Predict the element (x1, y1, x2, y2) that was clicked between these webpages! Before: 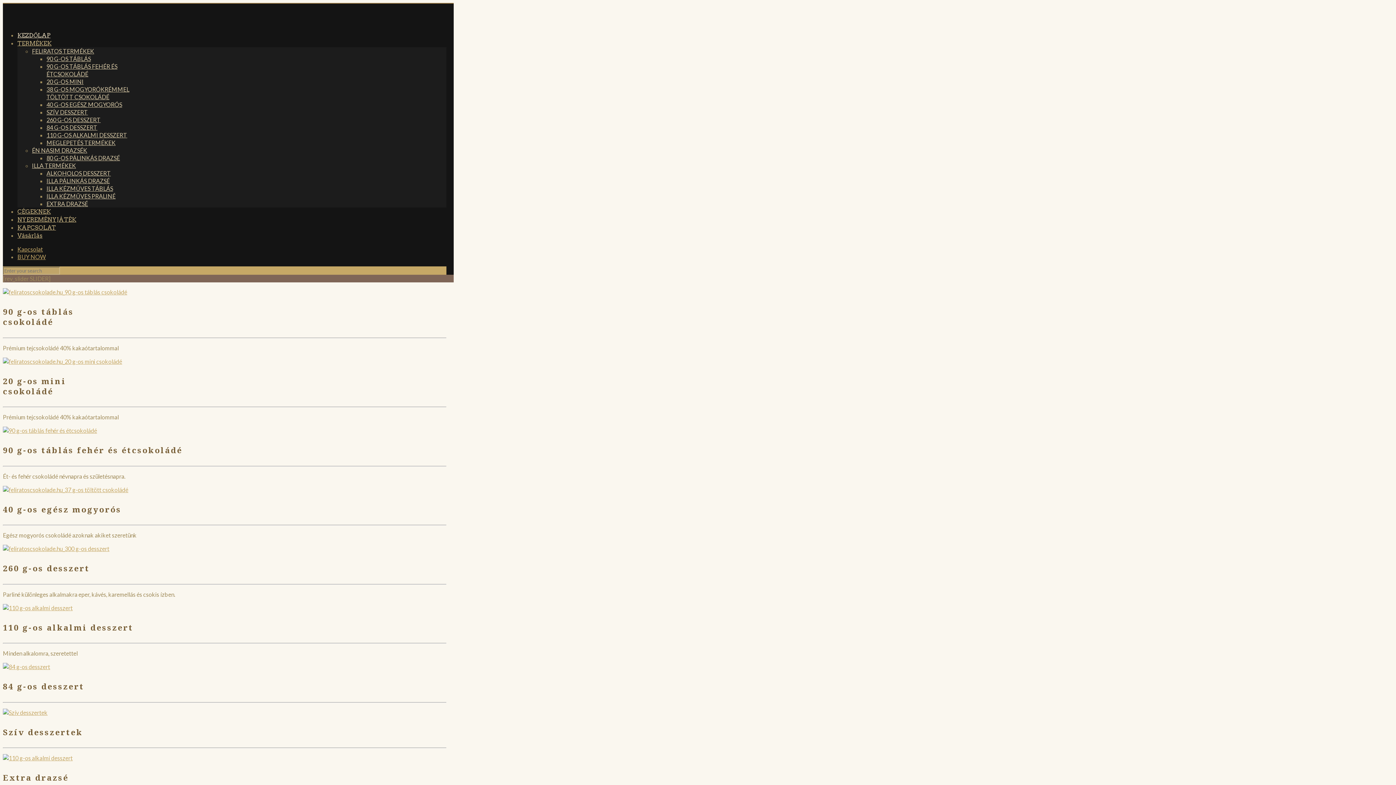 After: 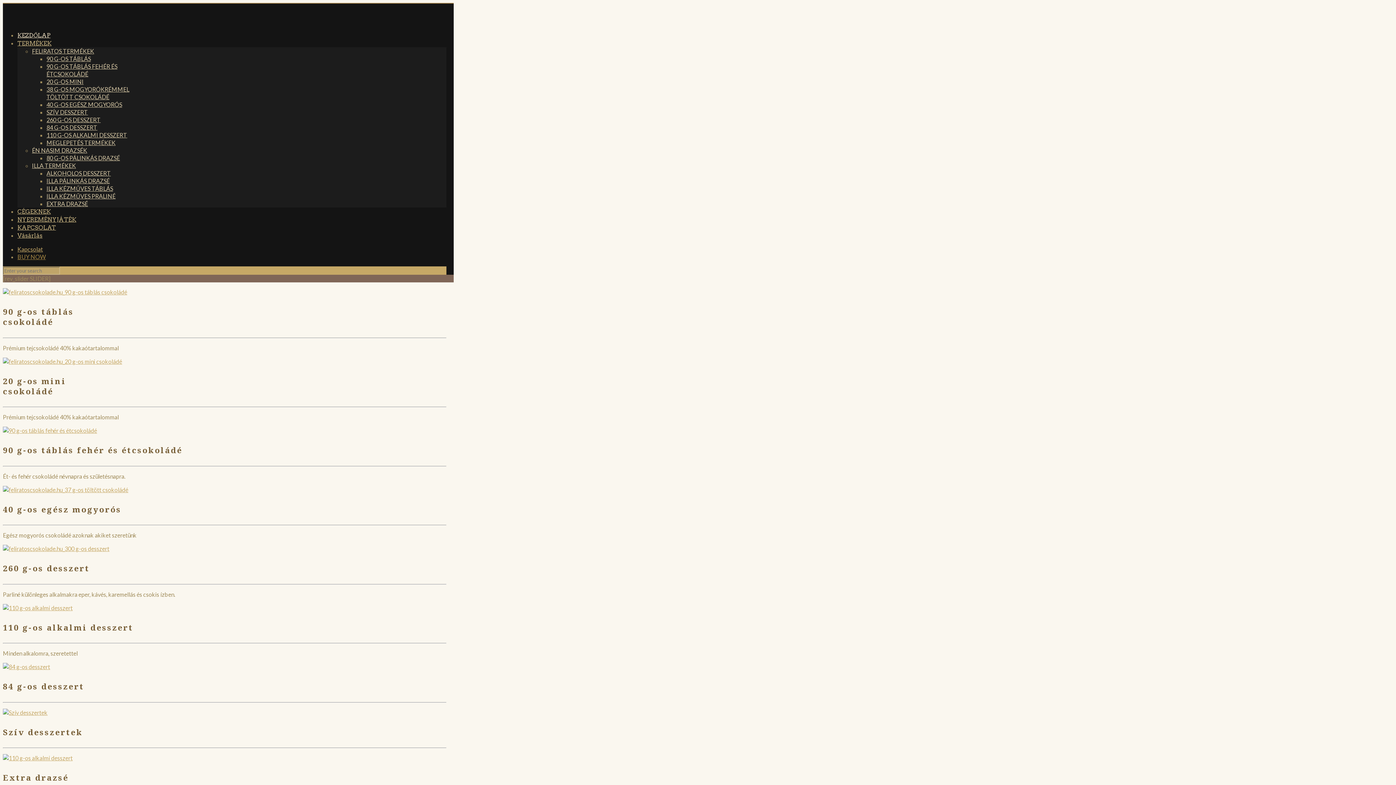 Action: bbox: (17, 253, 45, 260) label: BUY NOW